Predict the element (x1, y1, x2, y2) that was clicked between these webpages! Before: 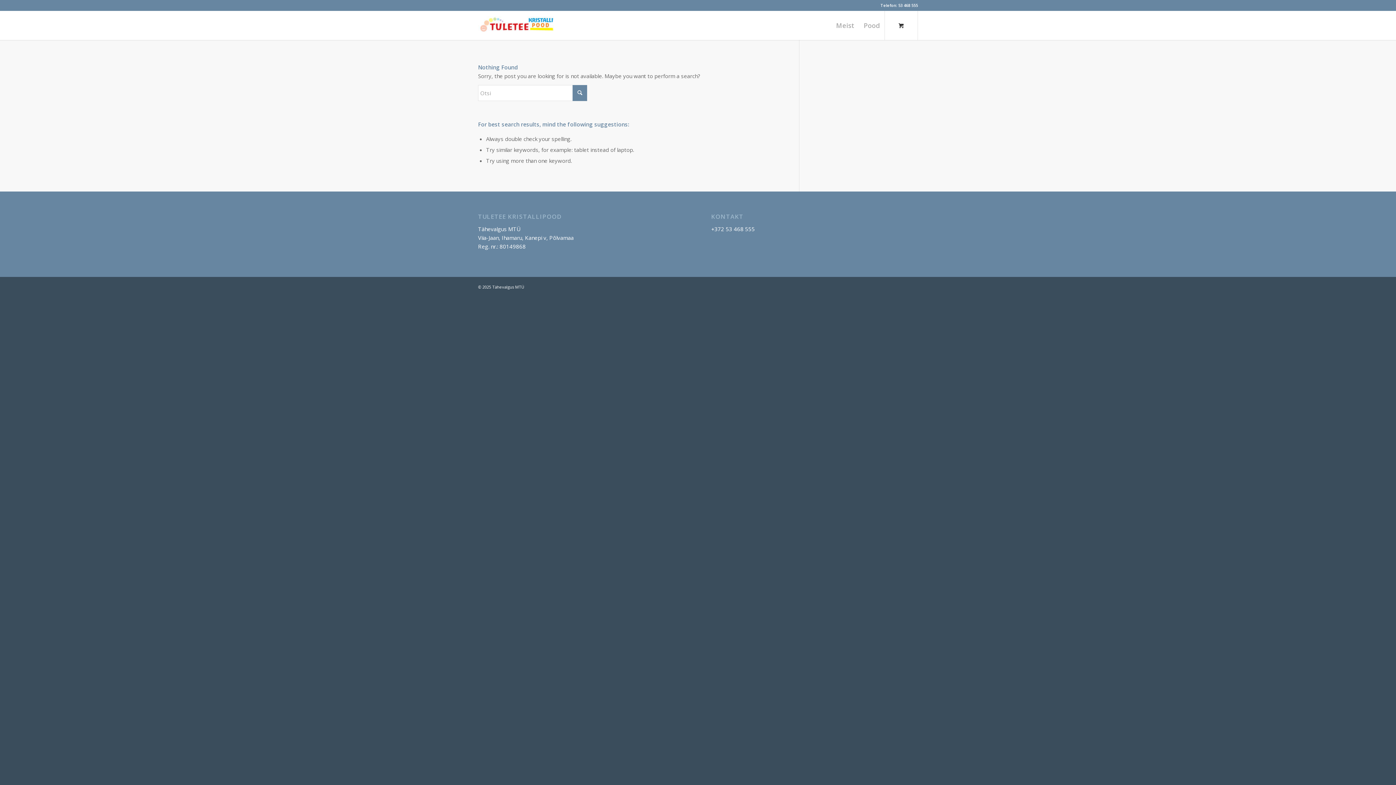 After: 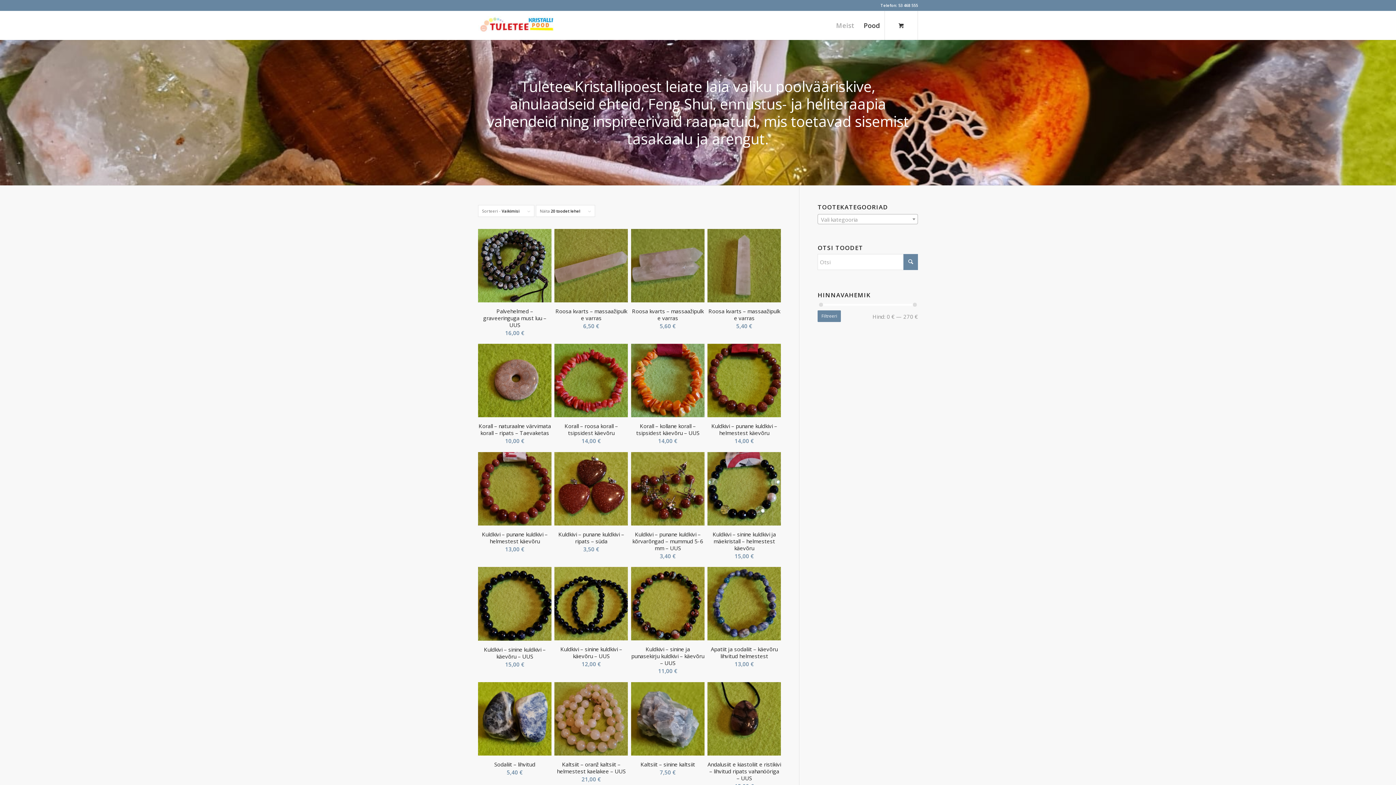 Action: label: Tuletee Kristallipood bbox: (478, 16, 554, 45)